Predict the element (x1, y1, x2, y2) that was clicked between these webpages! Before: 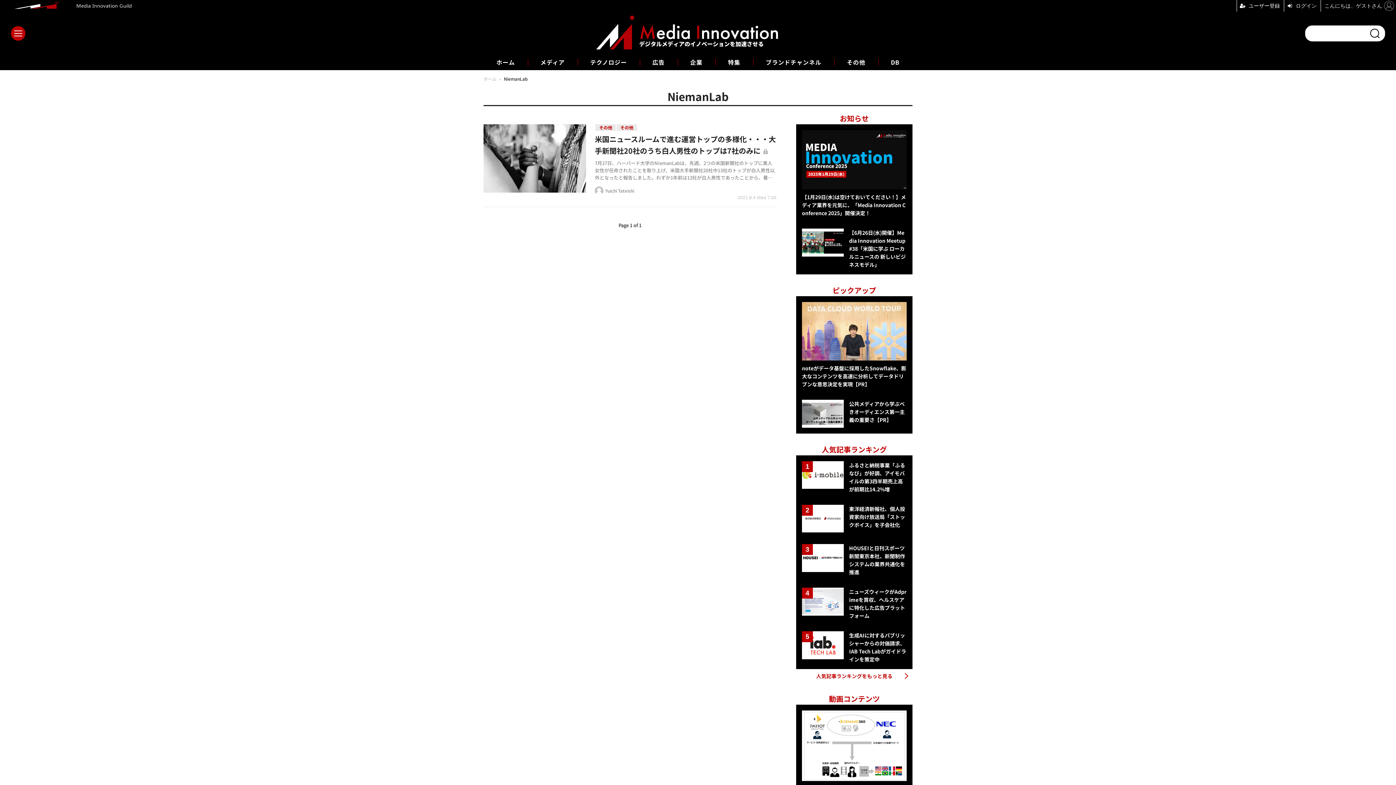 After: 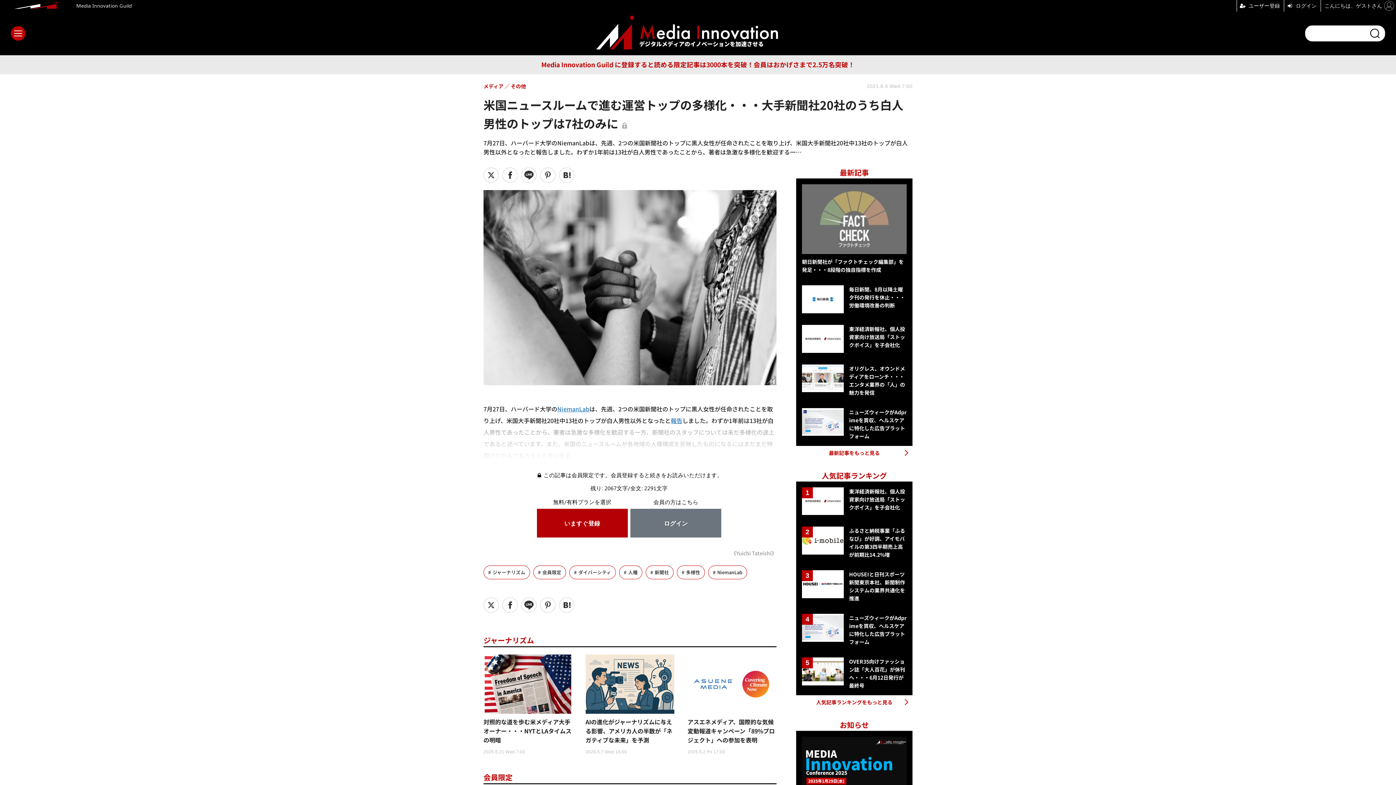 Action: bbox: (483, 124, 776, 196) label: その他
その他
2021.8.4 Wed 7:00
米国ニュースルームで進む運営トップの多様化・・・大手新聞社20社のうち白人男性のトップは7社のみに

7月27日、ハーバード大学のNiemanLabは、先週、2つの米国新聞社のトップに黒人女性が任命されたことを取り上げ、米国大手新聞社20社中13社のトップが白人男性以外となったと報告しました。わずか1年前は13社が白人男性であったことから、著者は急激な多様化を歓迎する一…

Yuichi Tateishi